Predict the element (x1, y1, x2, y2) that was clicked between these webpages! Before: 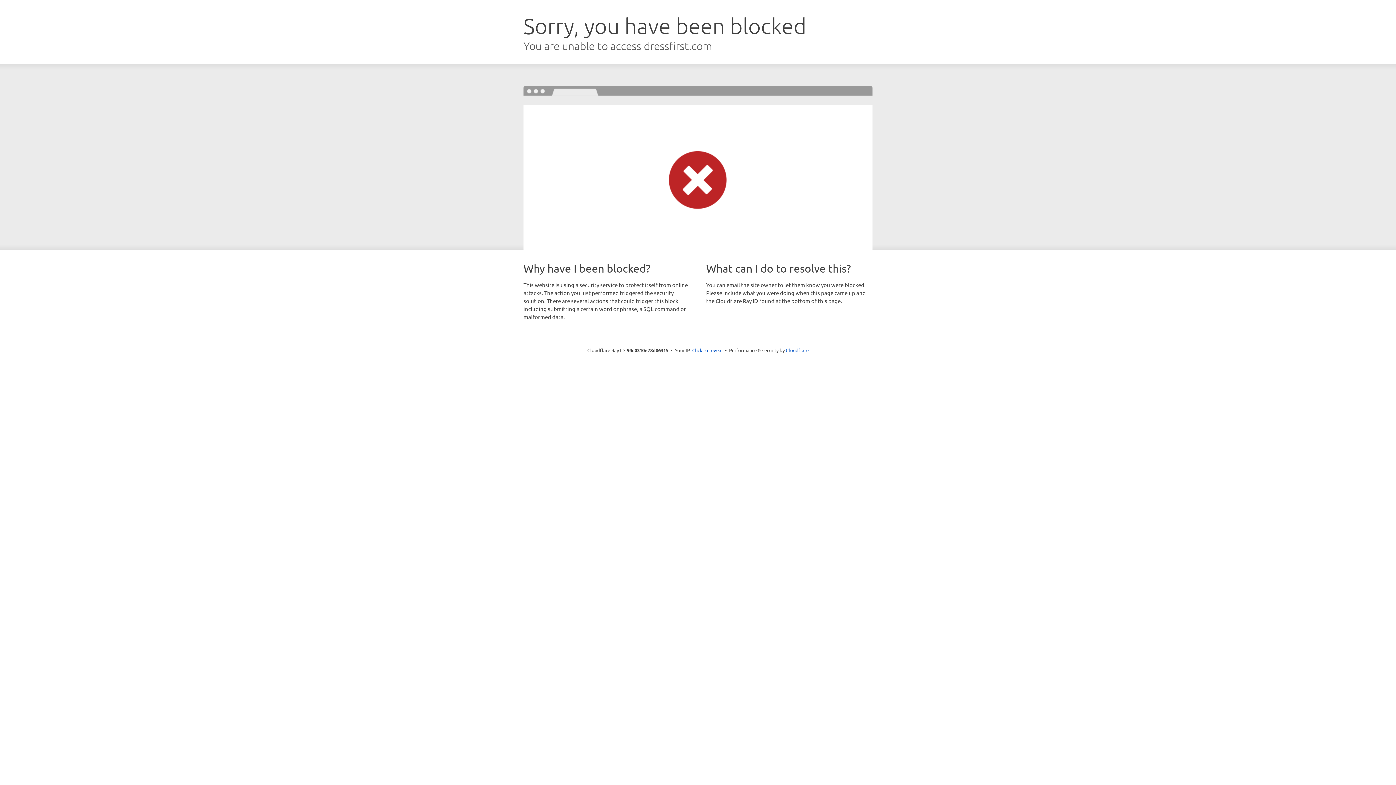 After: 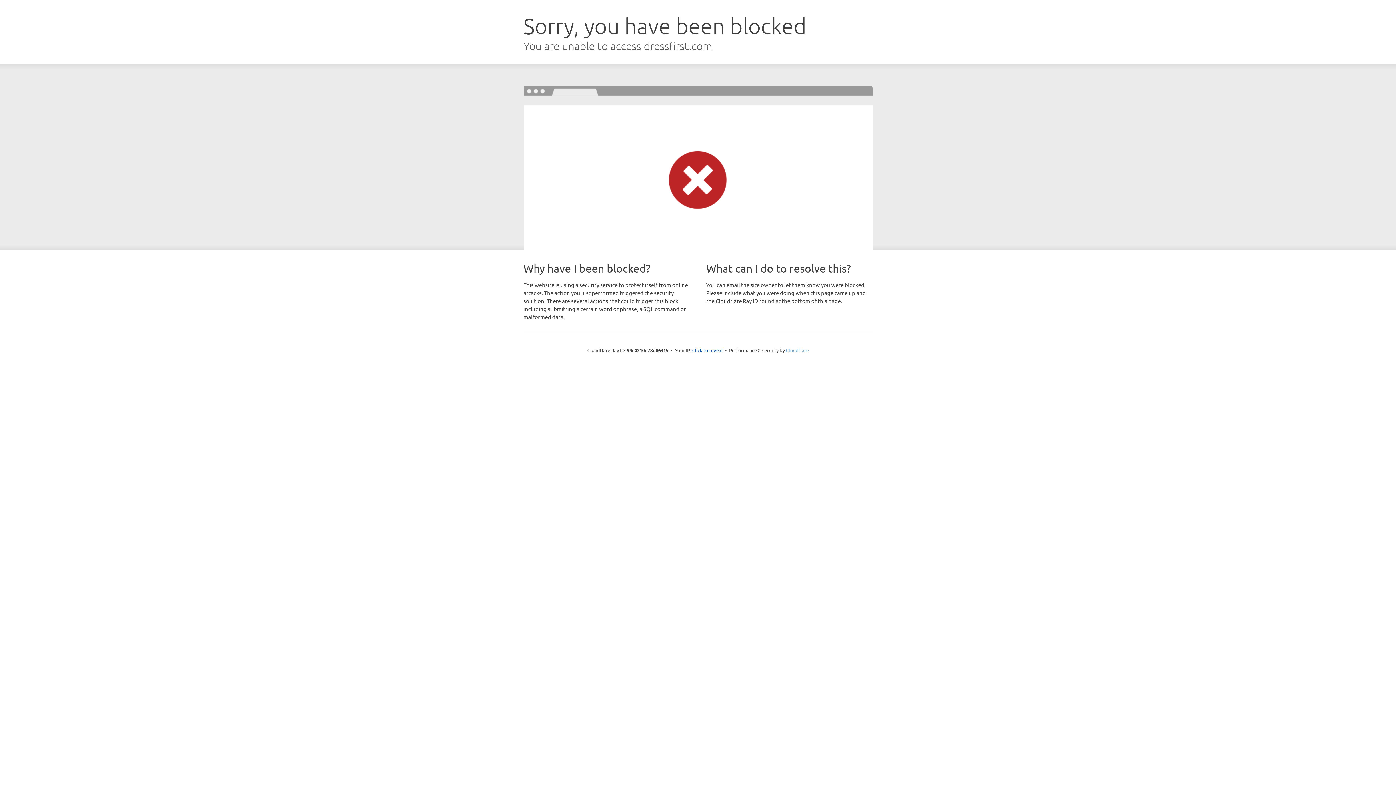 Action: bbox: (786, 347, 808, 353) label: Cloudflare